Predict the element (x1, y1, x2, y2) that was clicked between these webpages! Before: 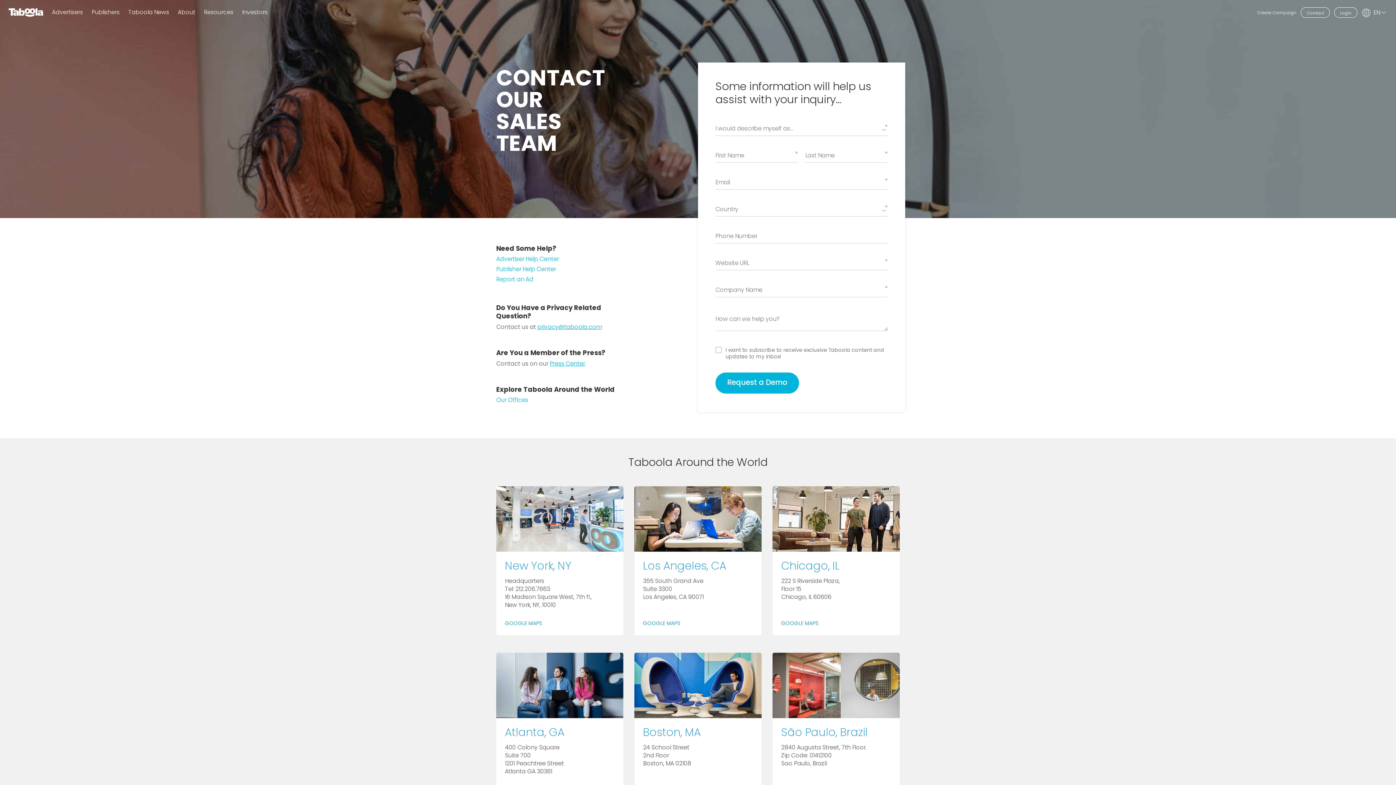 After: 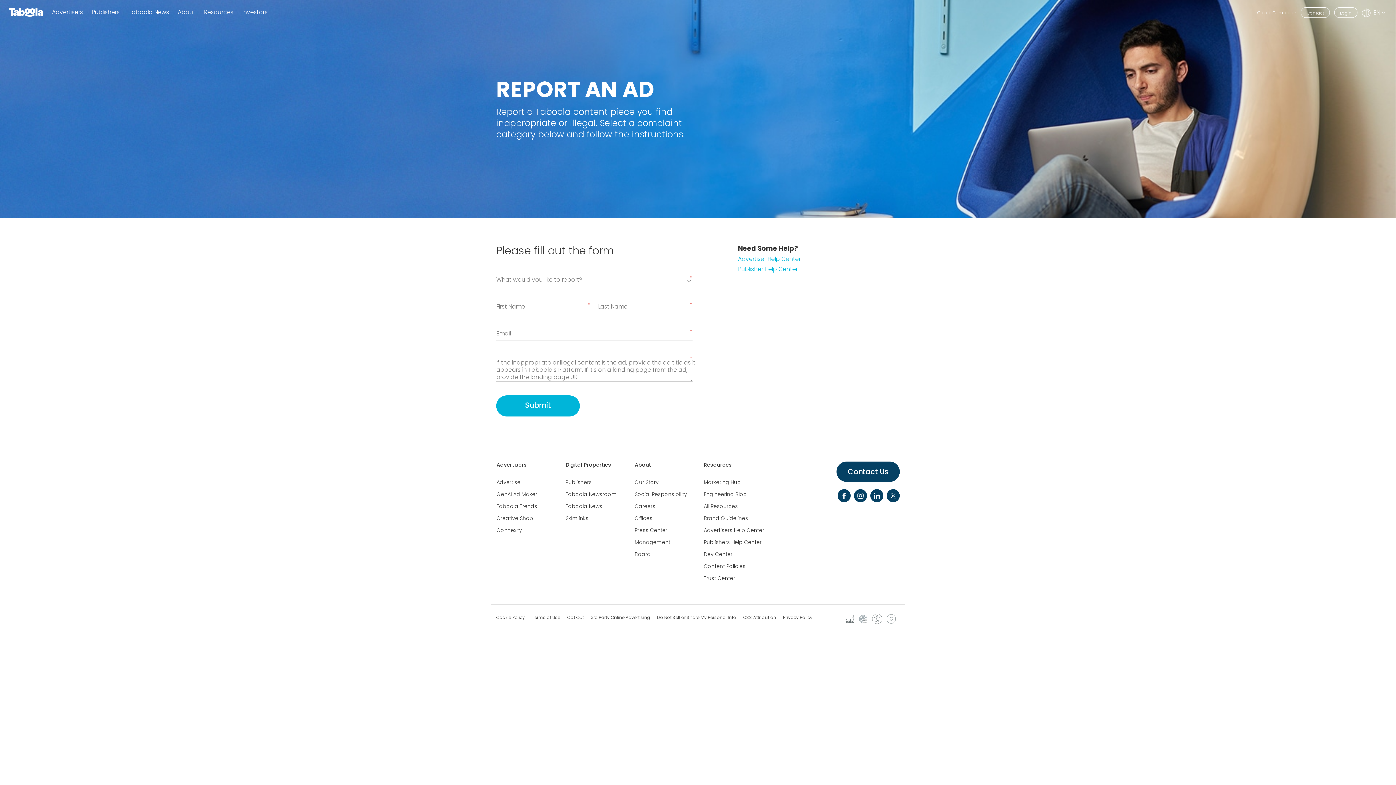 Action: bbox: (496, 276, 623, 283) label: Report an Ad